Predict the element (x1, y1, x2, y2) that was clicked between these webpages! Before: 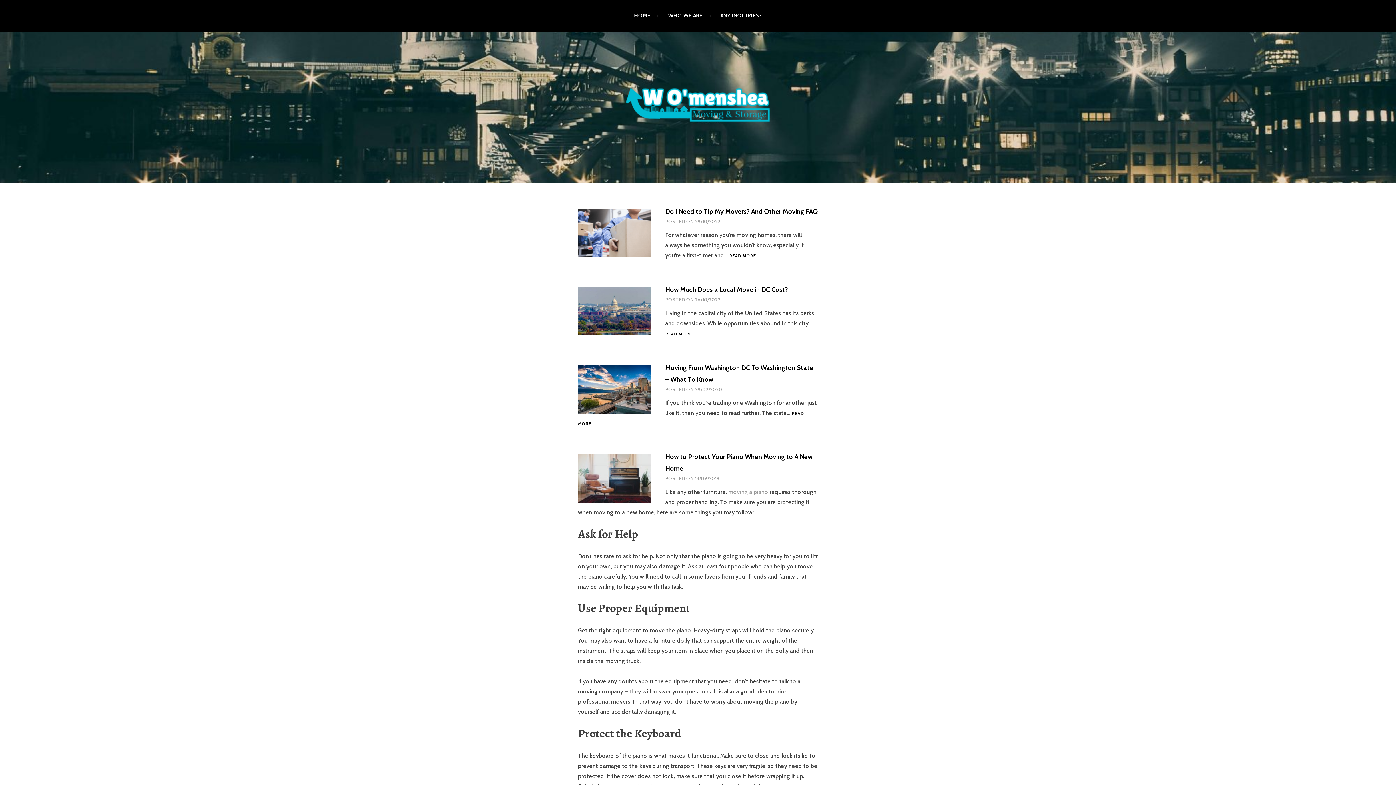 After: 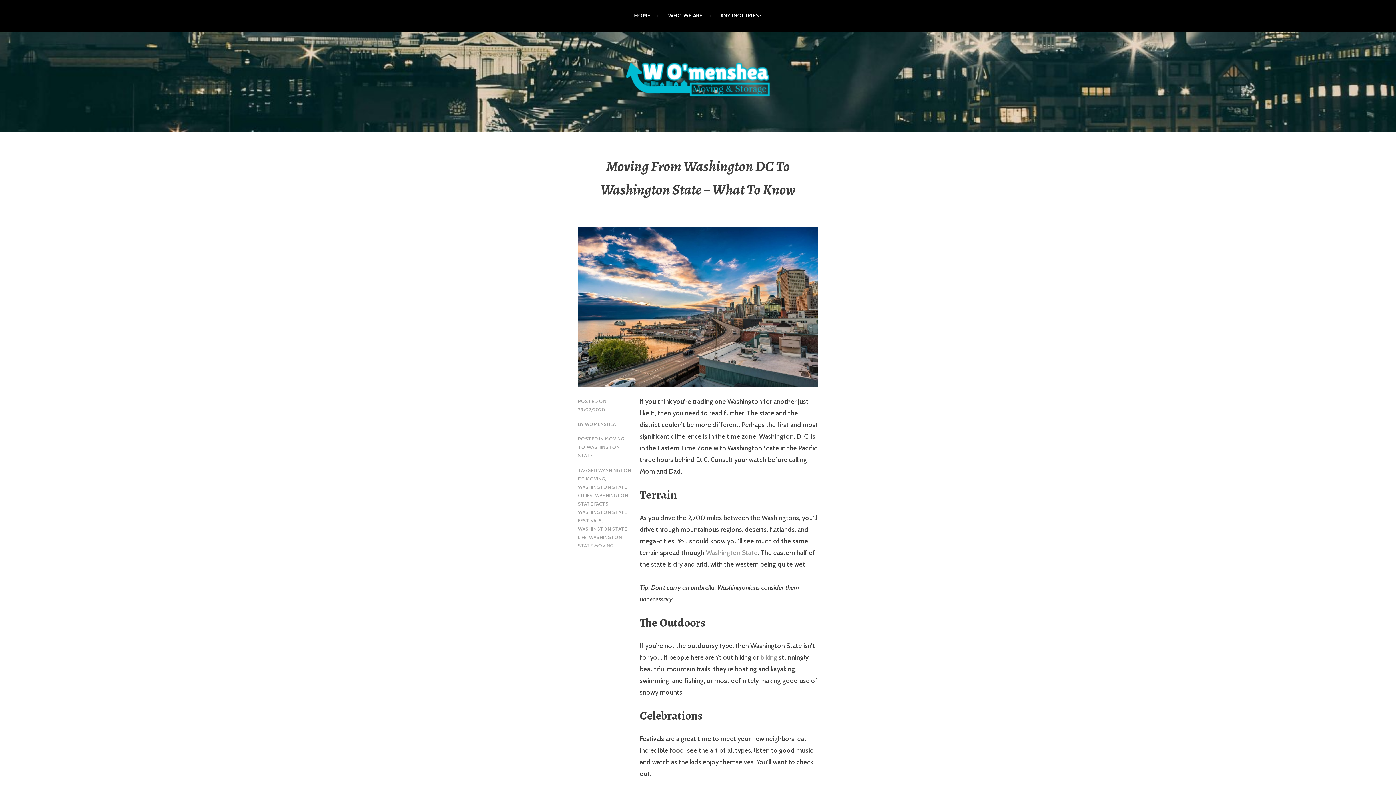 Action: label: 29/02/2020 bbox: (695, 386, 722, 392)